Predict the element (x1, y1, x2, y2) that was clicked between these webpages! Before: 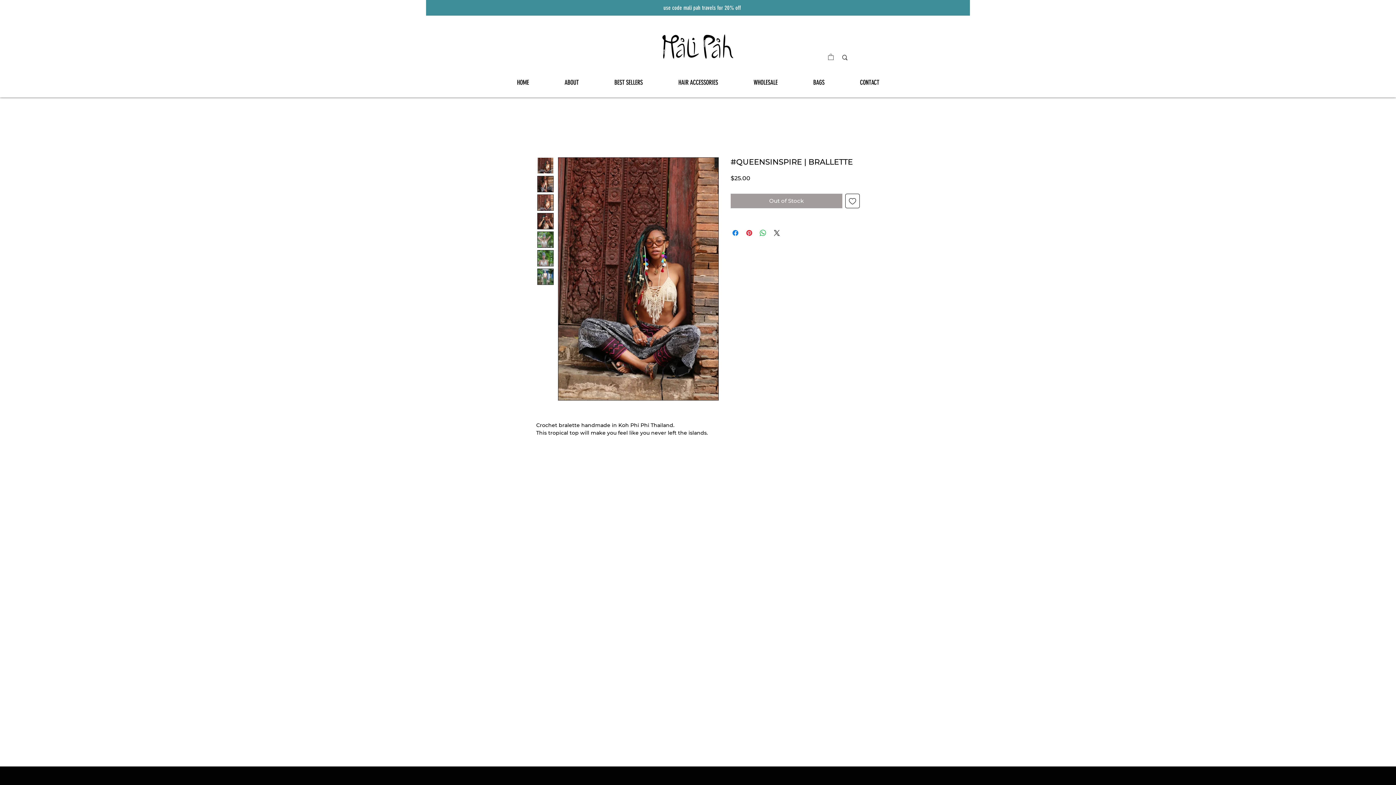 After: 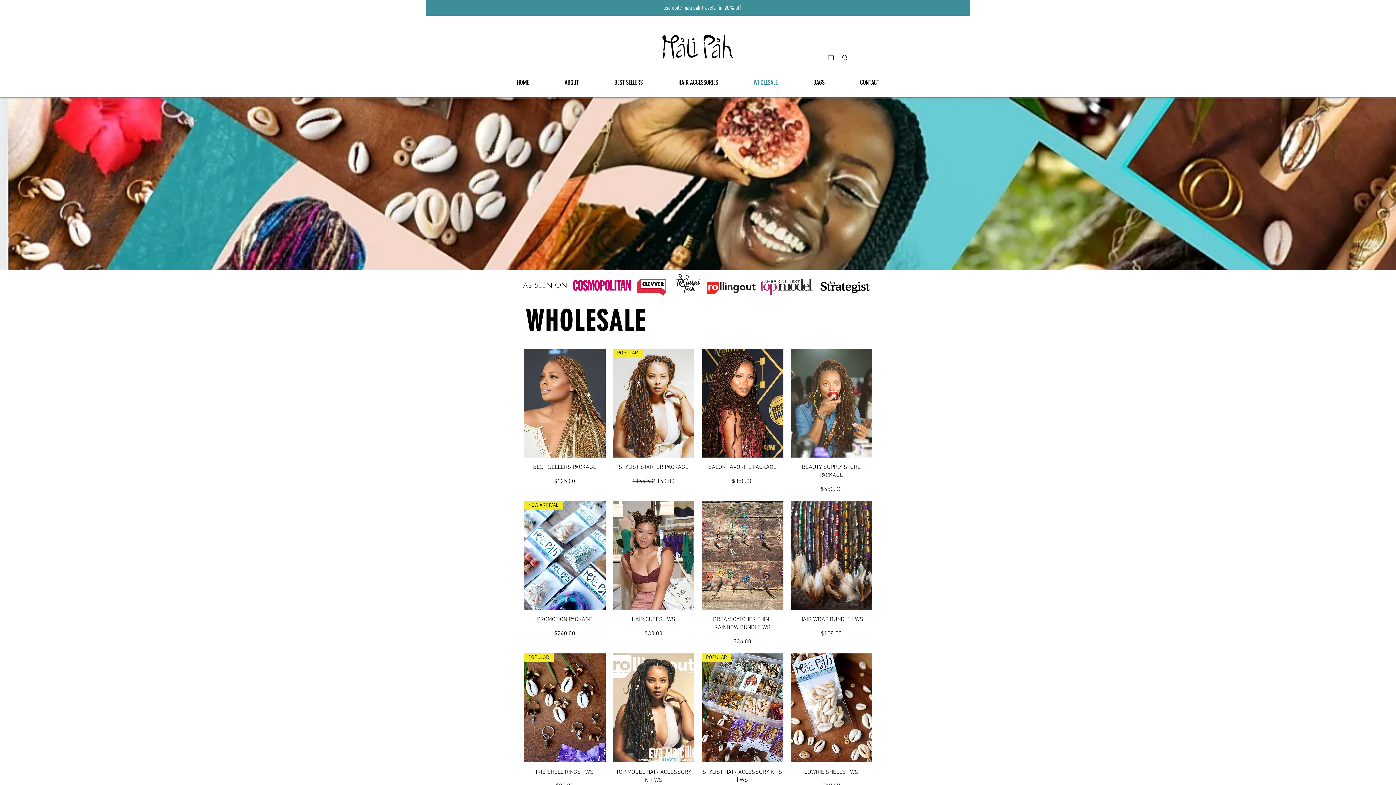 Action: label: WHOLESALE bbox: (736, 75, 795, 89)